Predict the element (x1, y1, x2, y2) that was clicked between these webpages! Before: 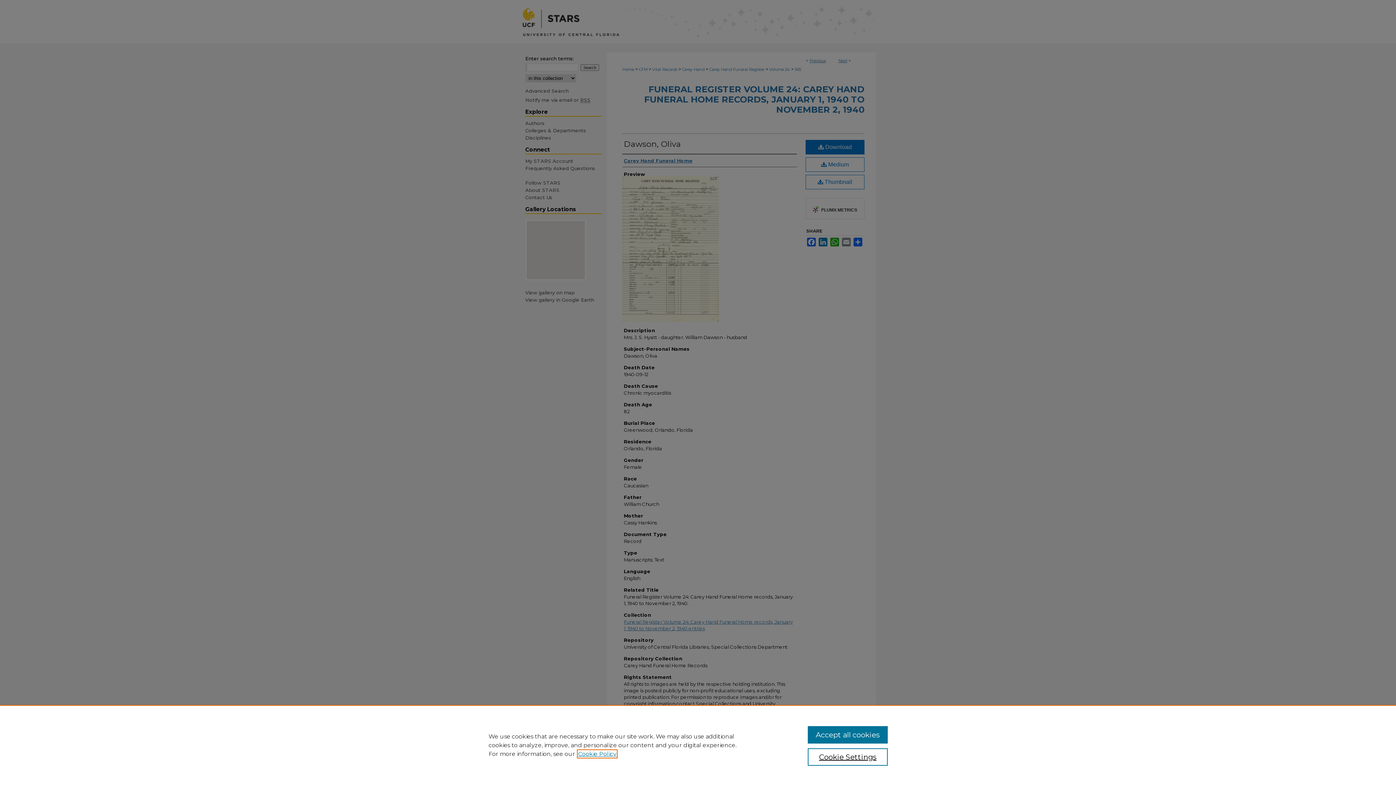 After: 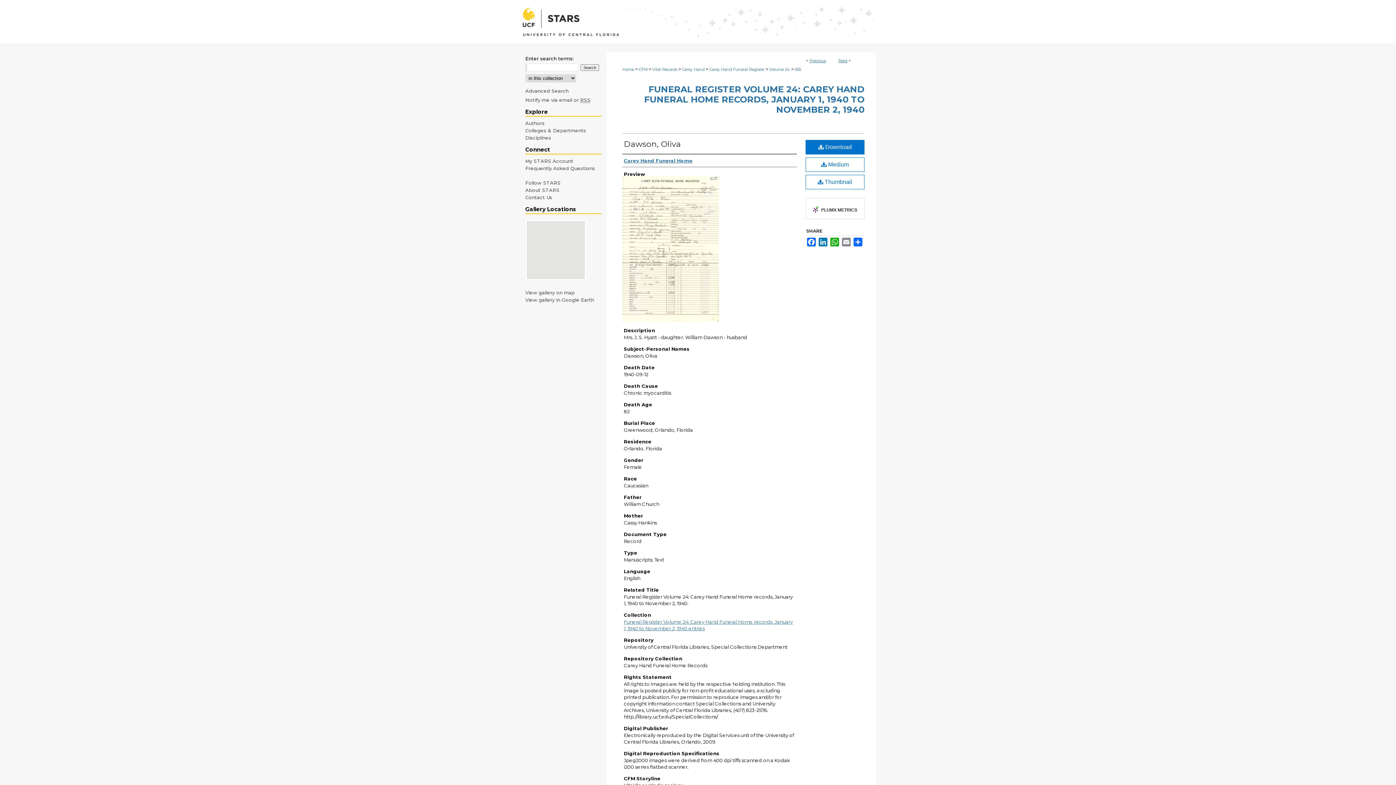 Action: bbox: (807, 726, 887, 744) label: Accept all cookies